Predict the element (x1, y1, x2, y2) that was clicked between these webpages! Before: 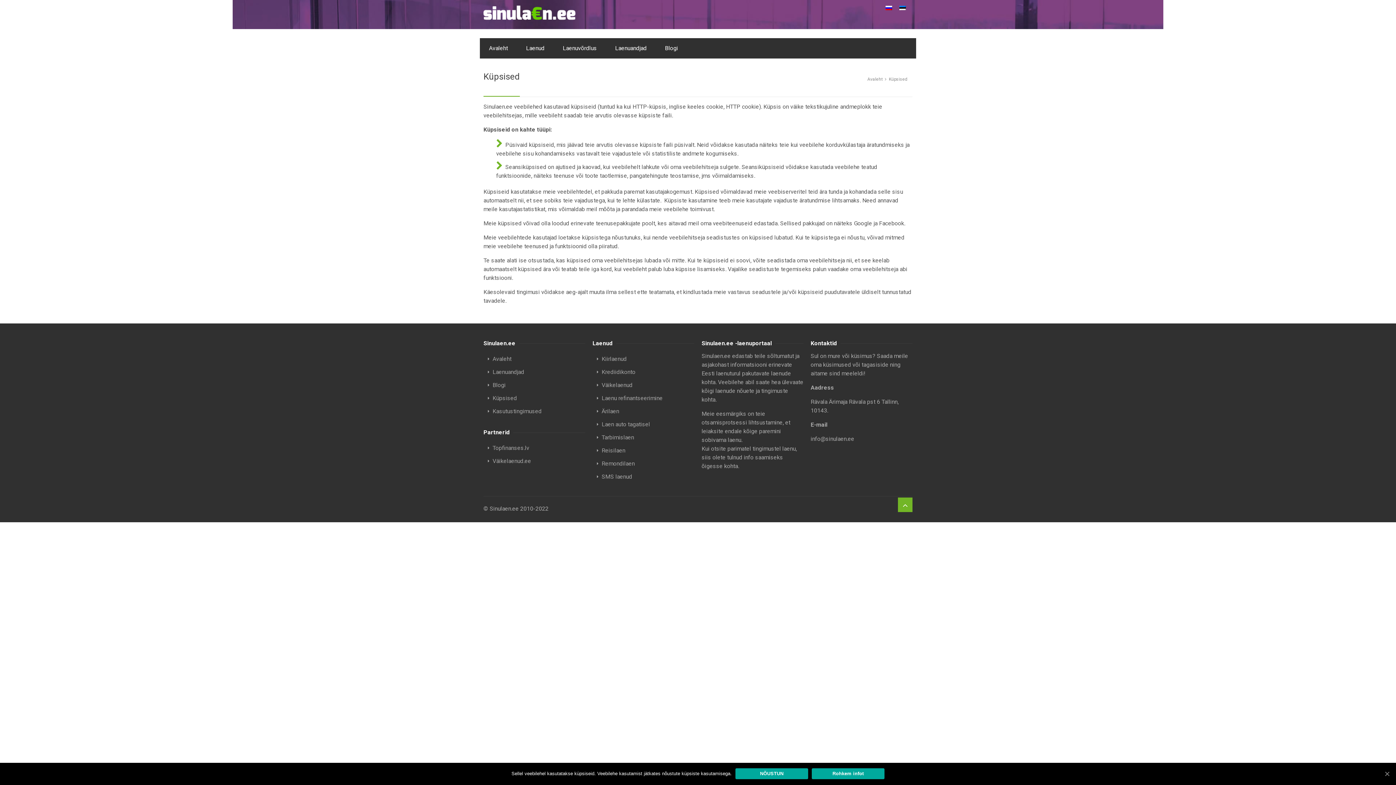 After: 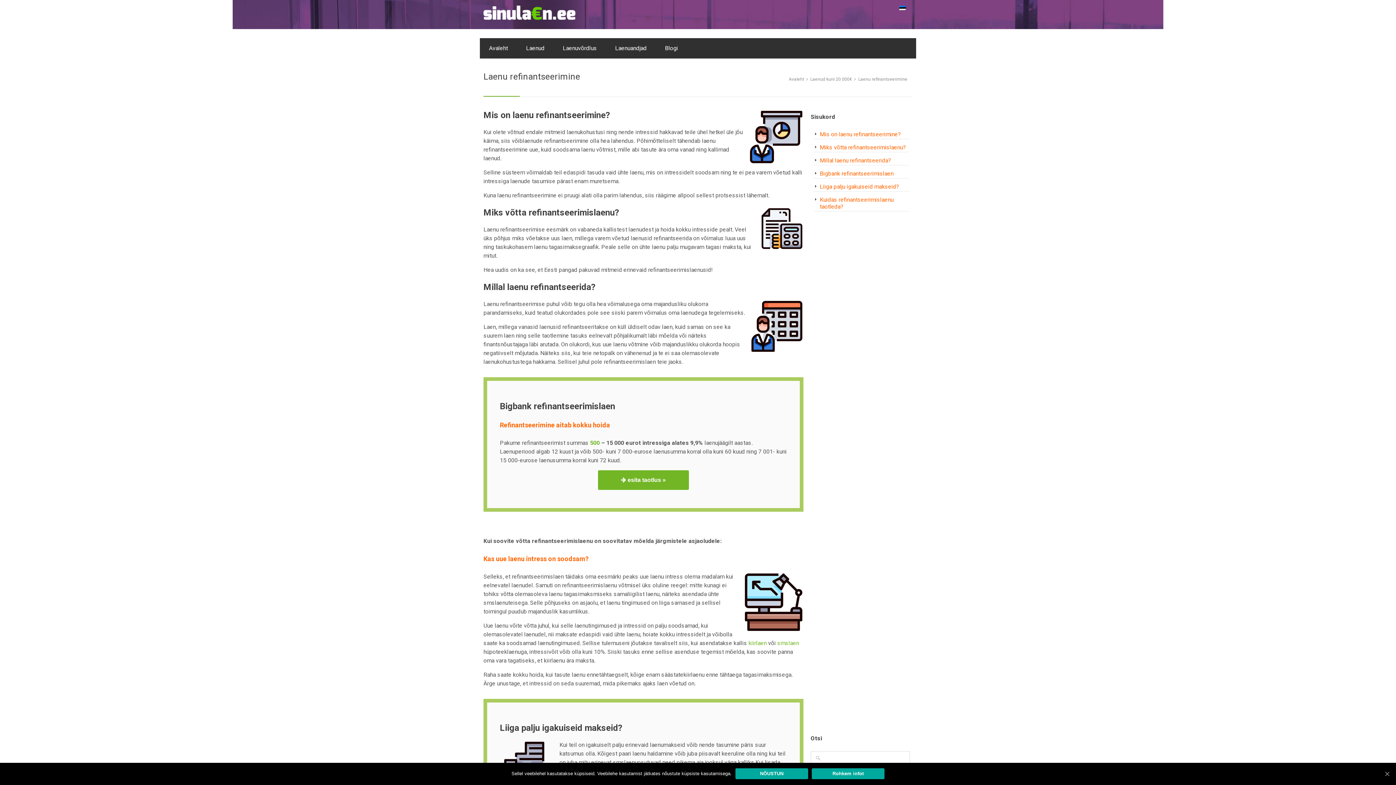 Action: bbox: (601, 393, 690, 404) label: Laenu refinantseerimine